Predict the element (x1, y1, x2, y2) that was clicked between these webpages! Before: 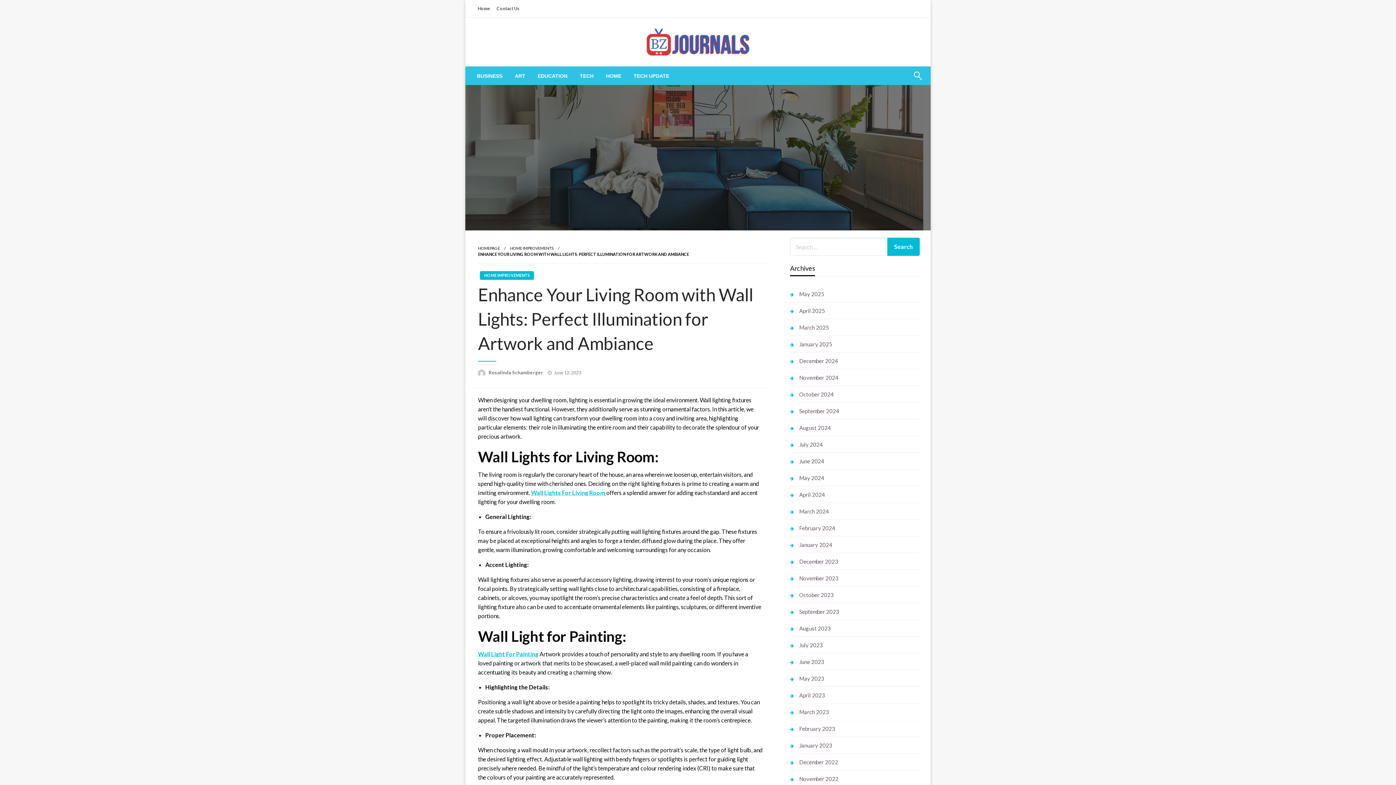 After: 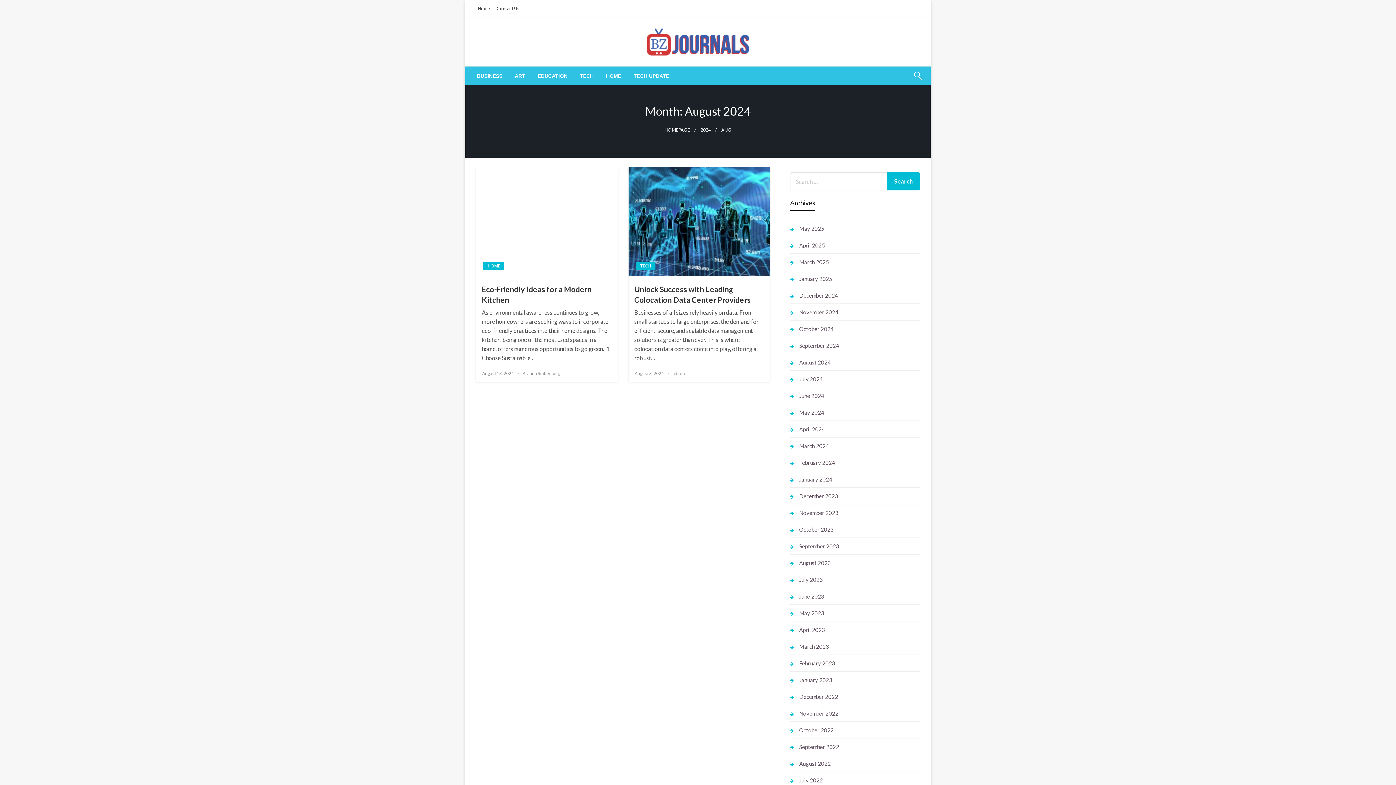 Action: label: August 2024 bbox: (790, 422, 831, 433)